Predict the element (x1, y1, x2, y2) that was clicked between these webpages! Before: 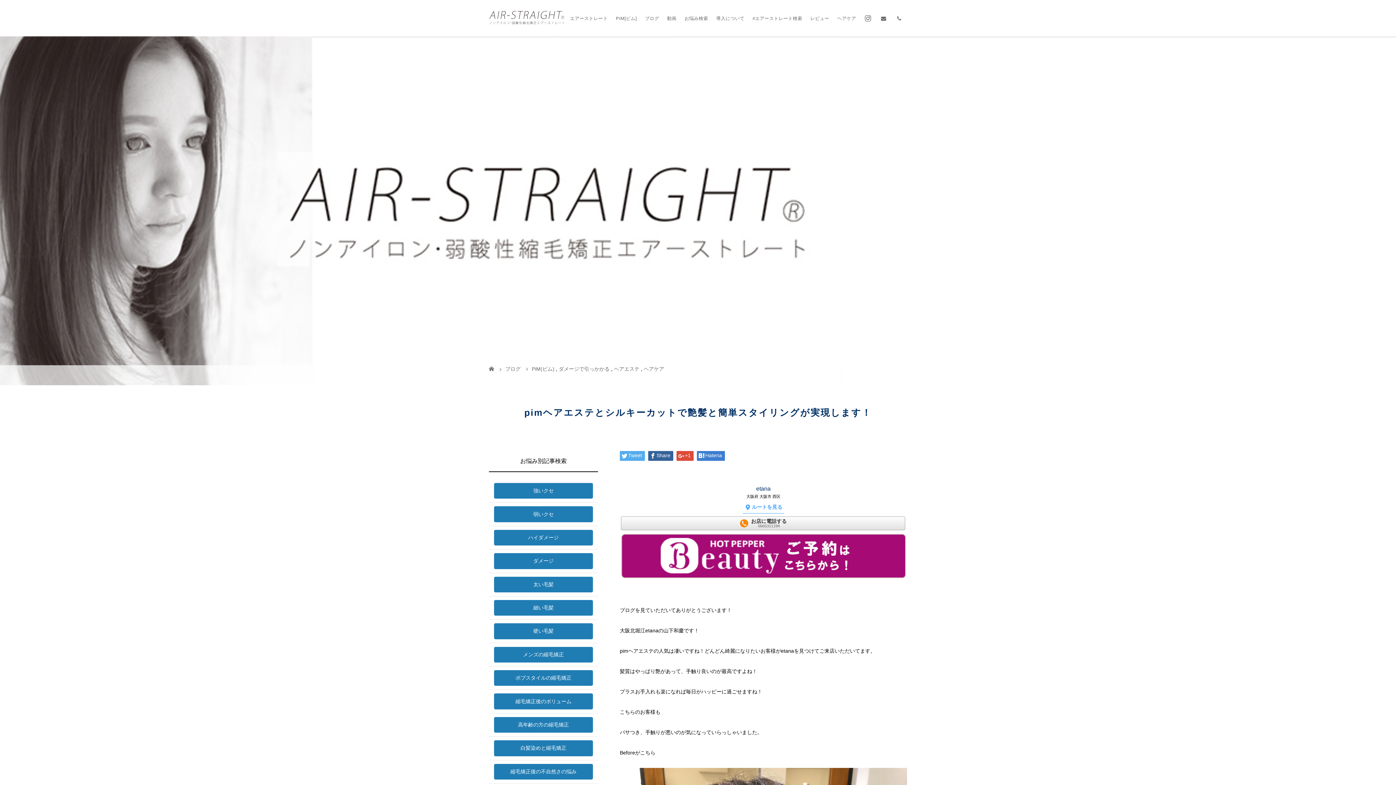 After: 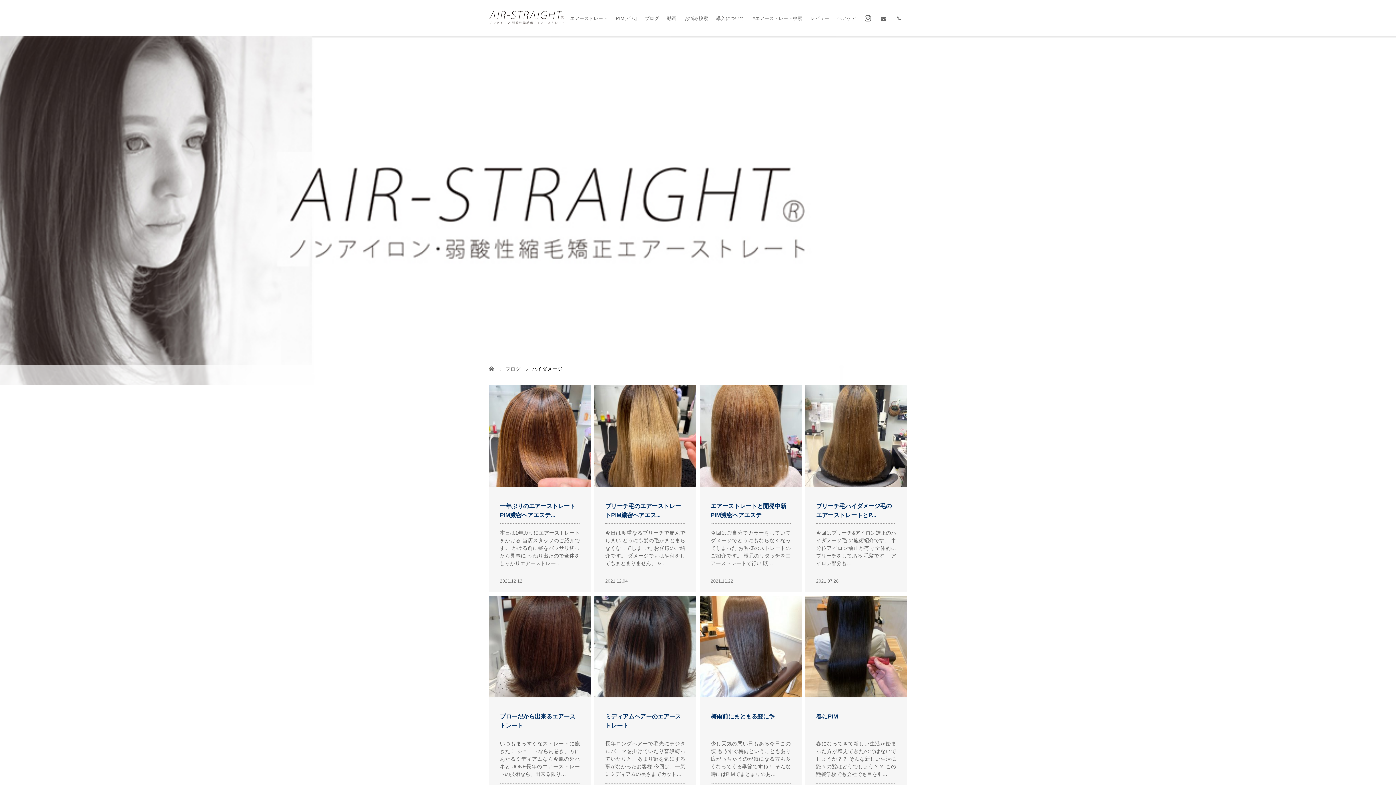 Action: bbox: (494, 530, 593, 545) label: ハイダメージ